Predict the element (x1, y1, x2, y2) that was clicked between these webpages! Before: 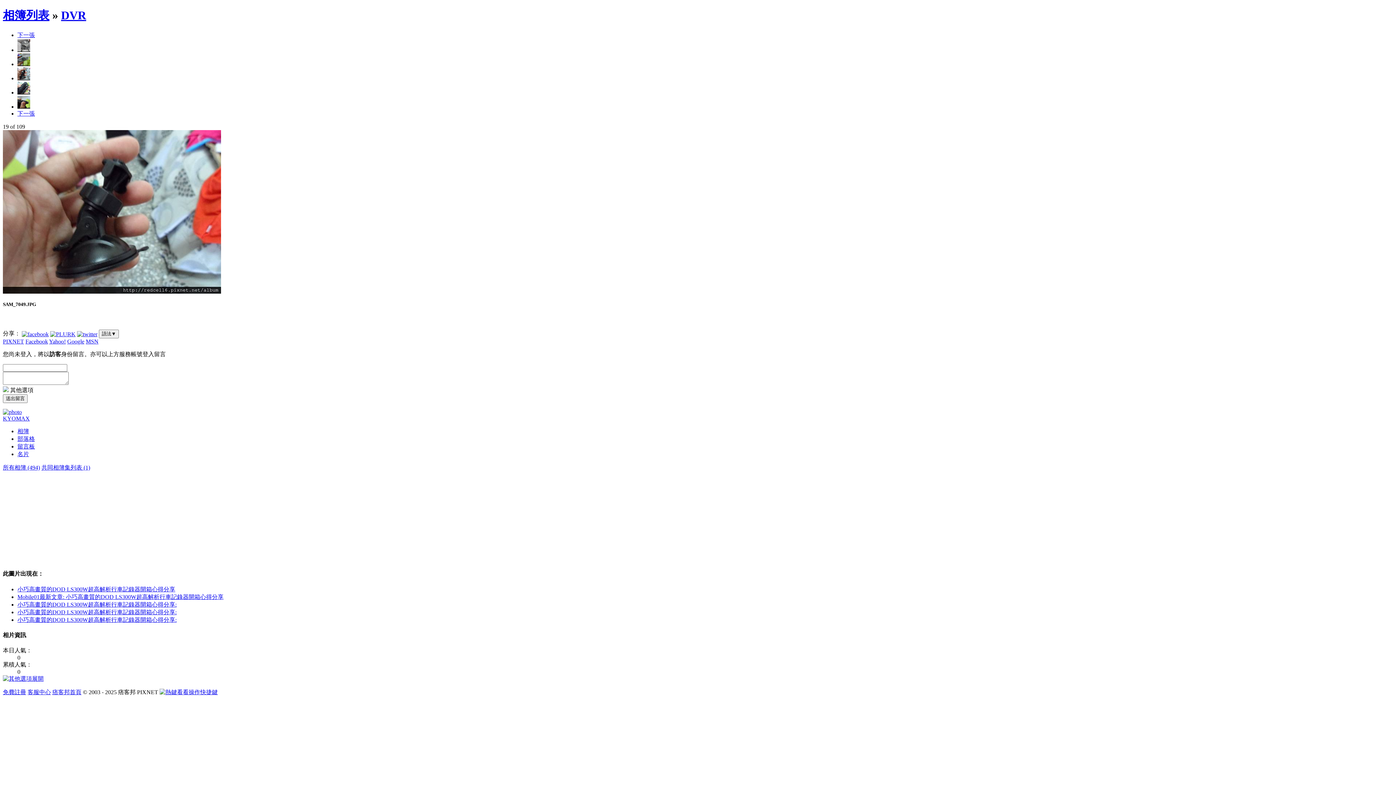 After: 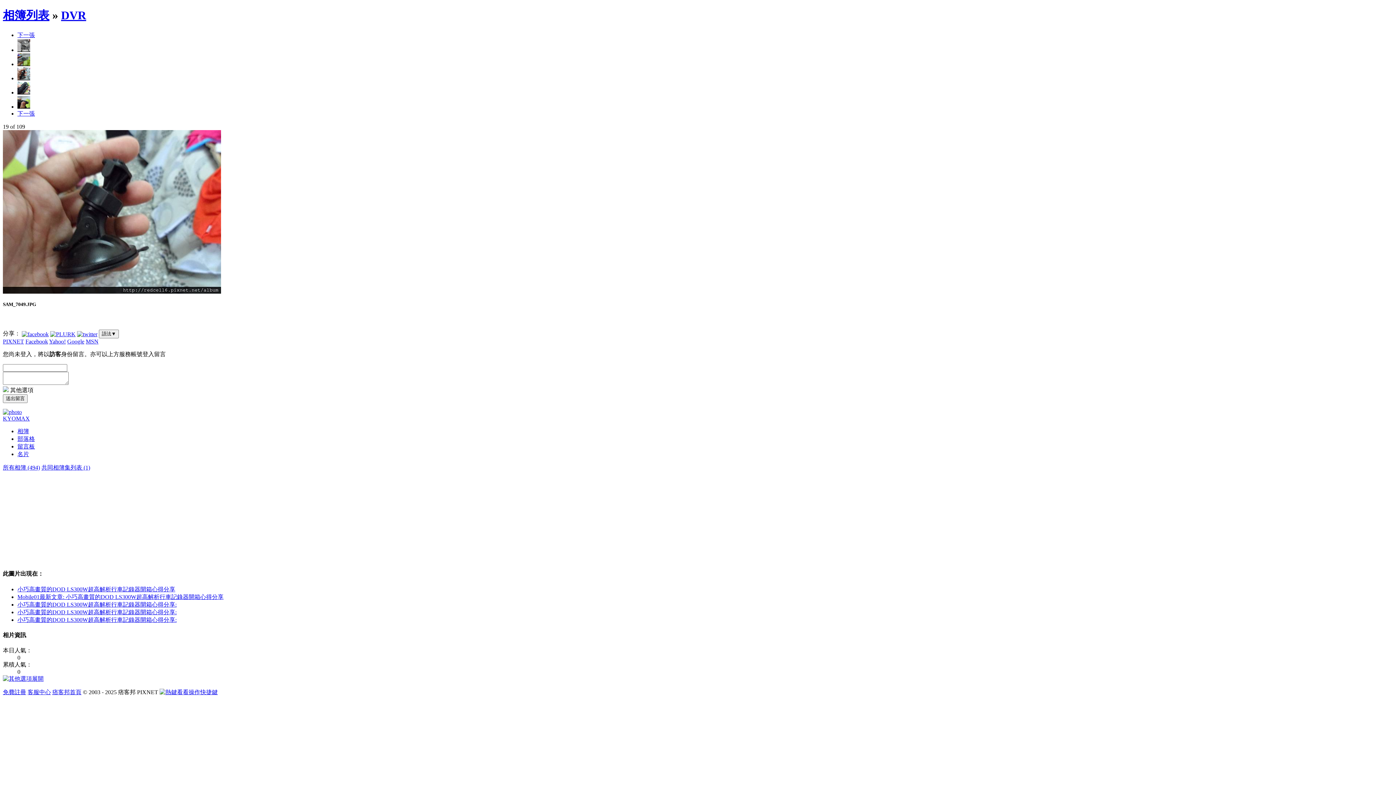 Action: bbox: (77, 330, 97, 336)